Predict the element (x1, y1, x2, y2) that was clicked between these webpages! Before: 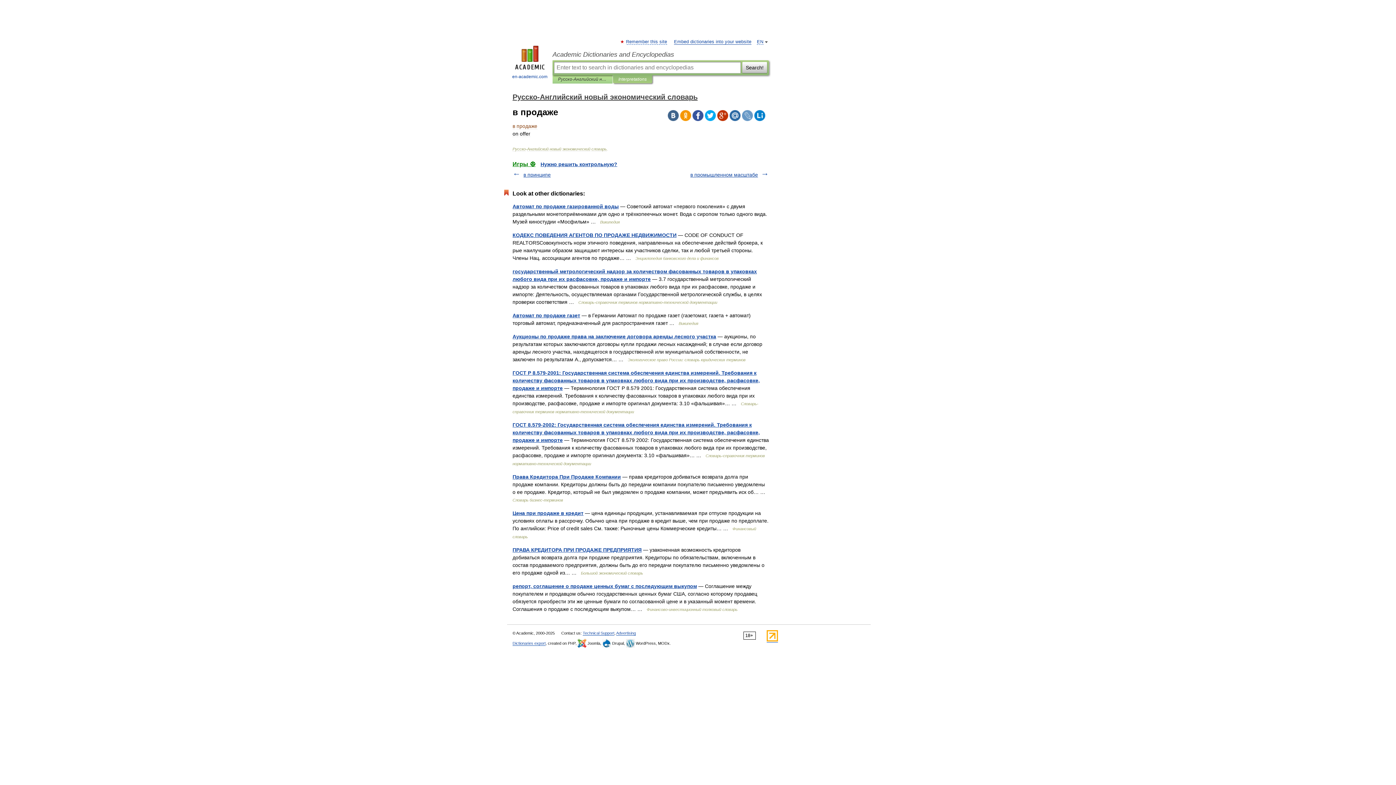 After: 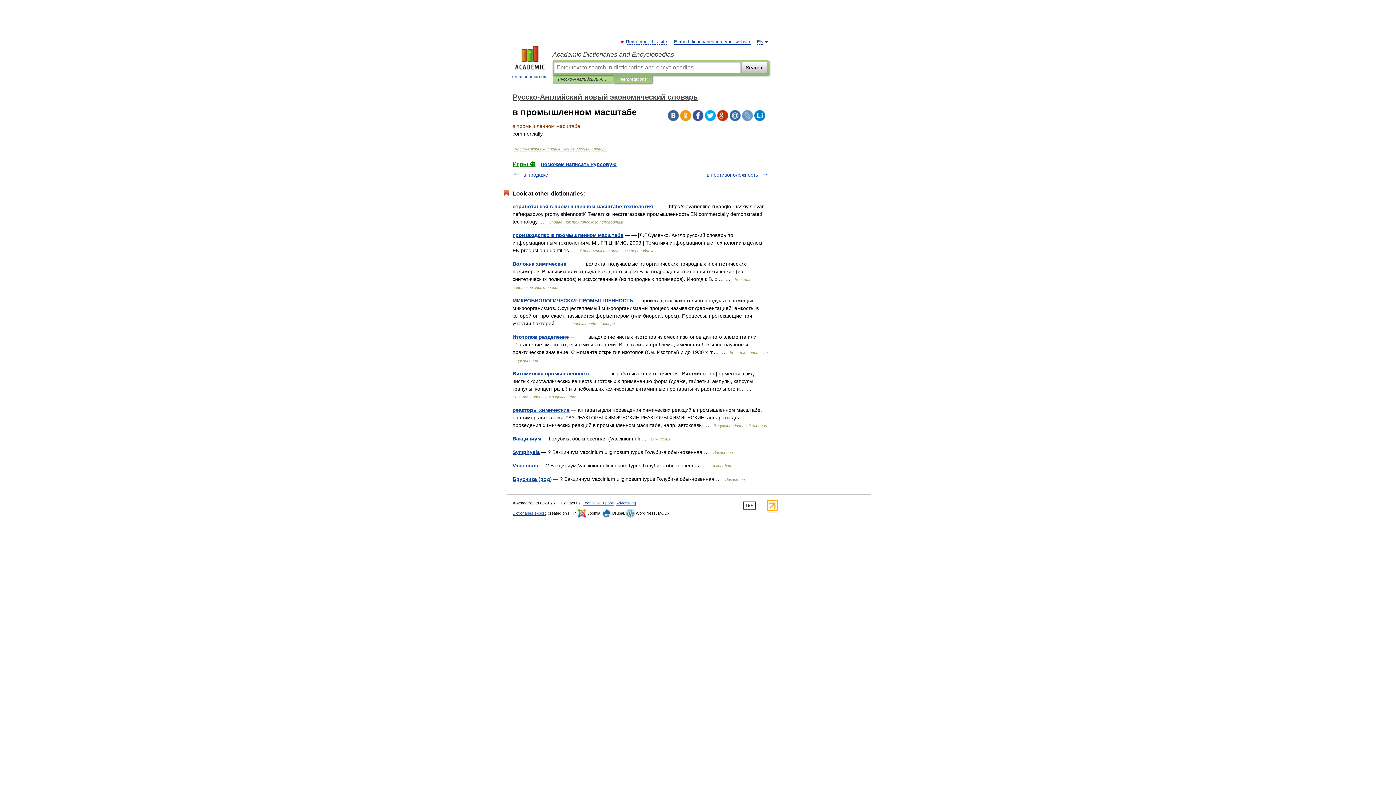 Action: bbox: (690, 172, 758, 177) label: в промышленном масштабе